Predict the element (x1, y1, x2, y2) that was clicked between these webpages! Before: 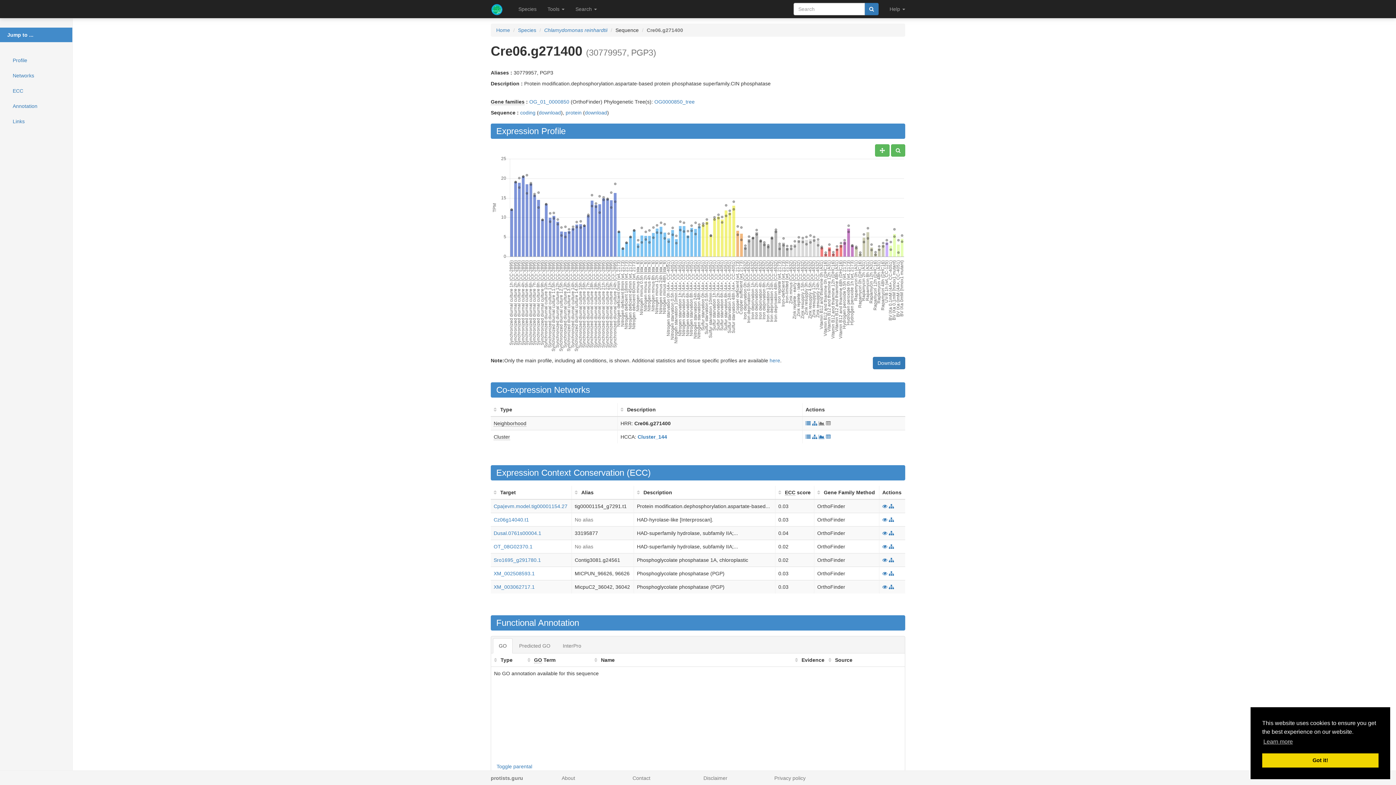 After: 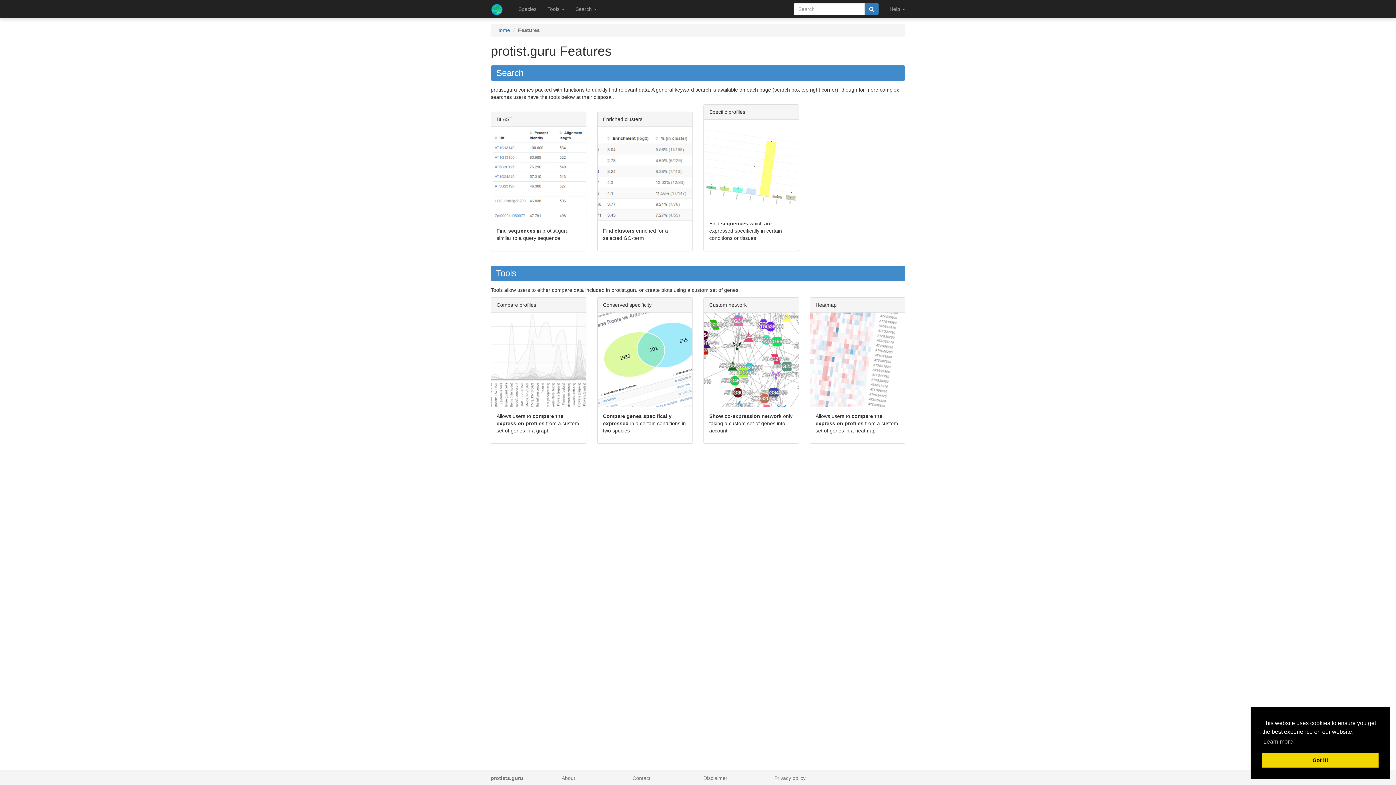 Action: bbox: (490, 775, 523, 781) label: protists.guru